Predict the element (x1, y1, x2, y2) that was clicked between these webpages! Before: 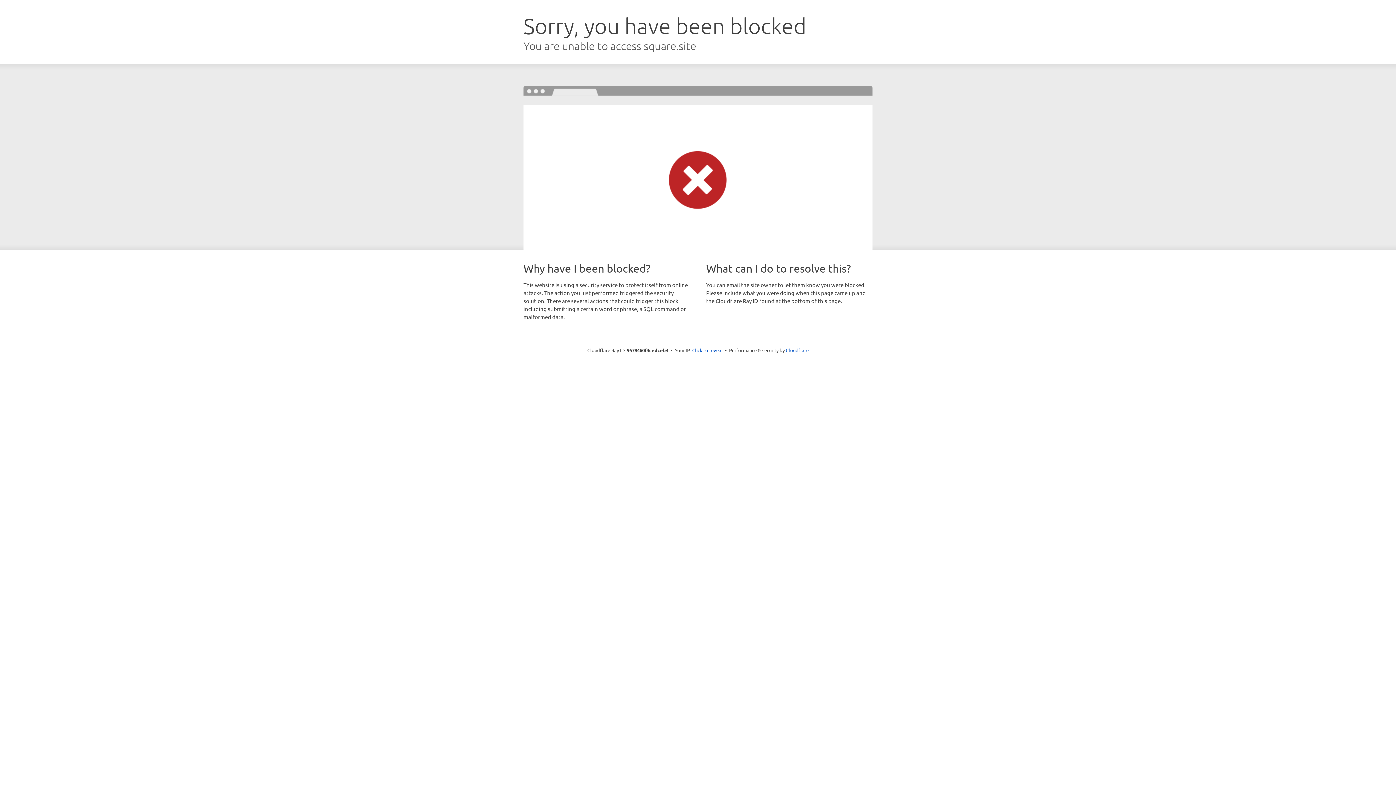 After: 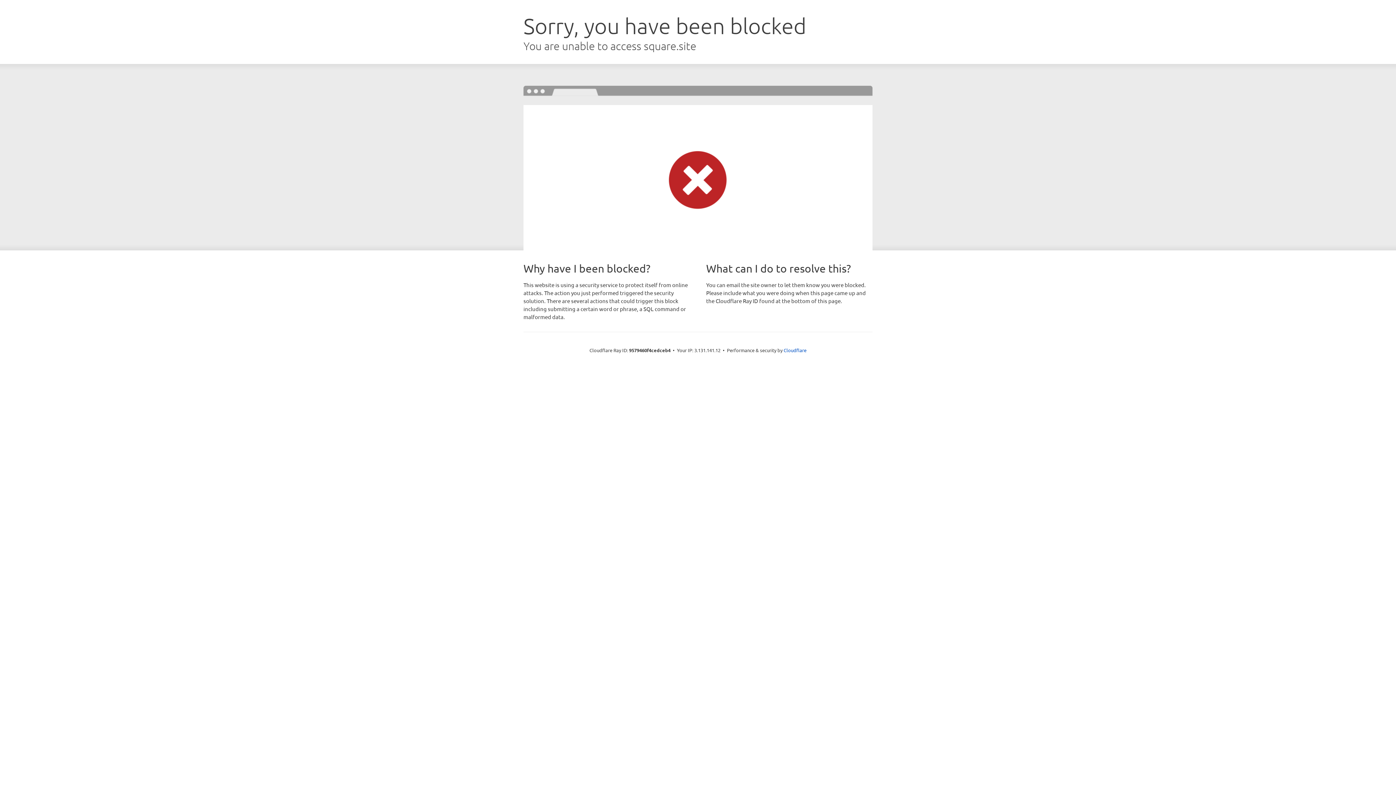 Action: label: Click to reveal bbox: (692, 346, 722, 353)